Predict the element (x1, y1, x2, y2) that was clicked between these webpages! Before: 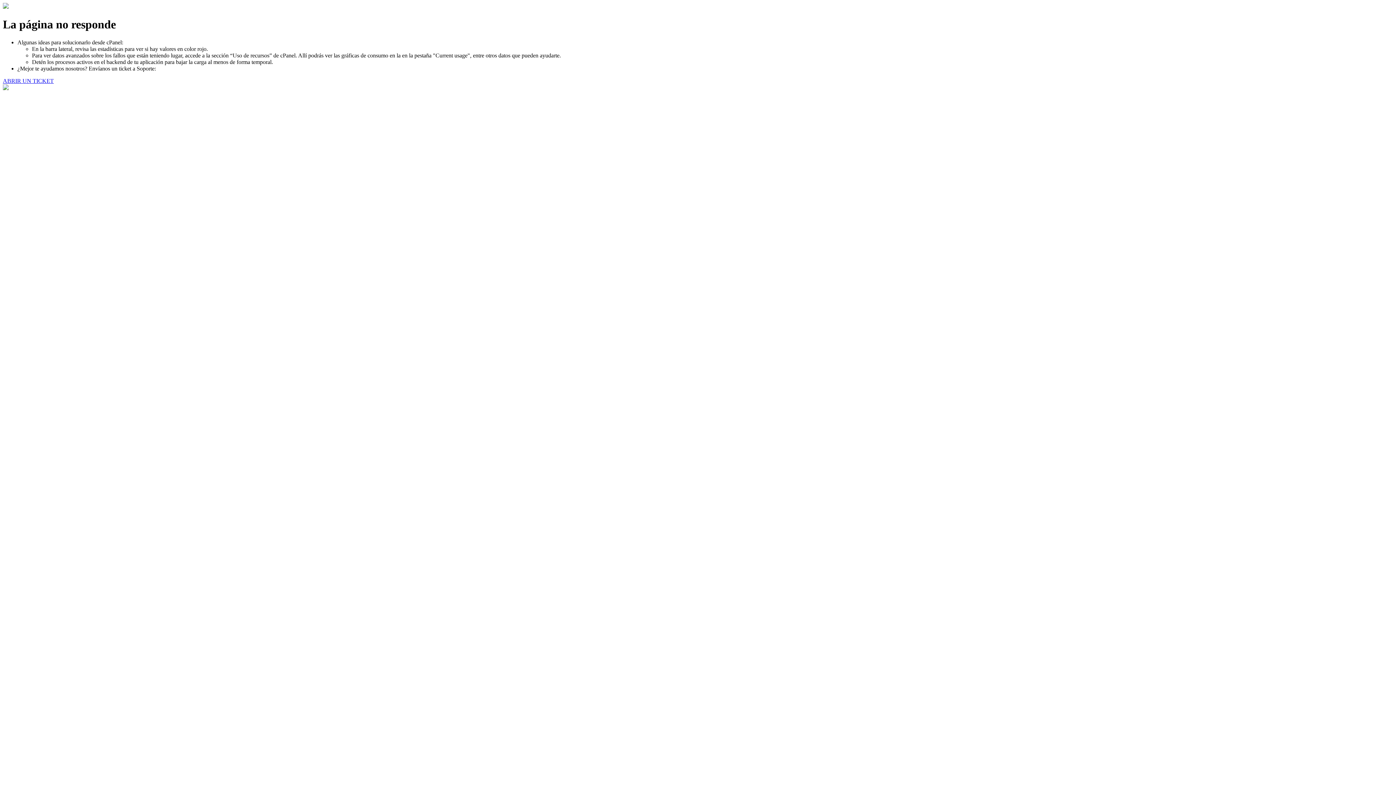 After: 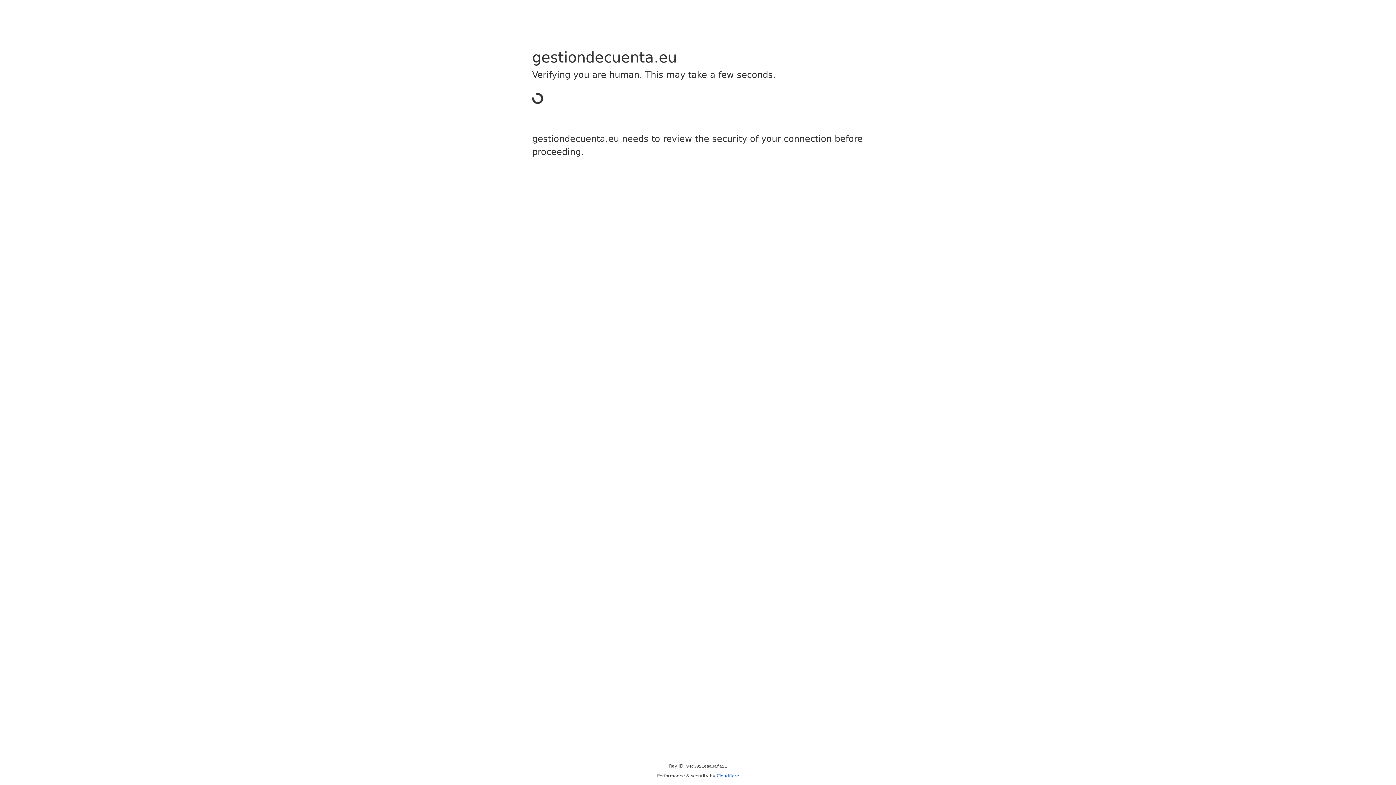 Action: bbox: (2, 77, 53, 83) label: ABRIR UN TICKET